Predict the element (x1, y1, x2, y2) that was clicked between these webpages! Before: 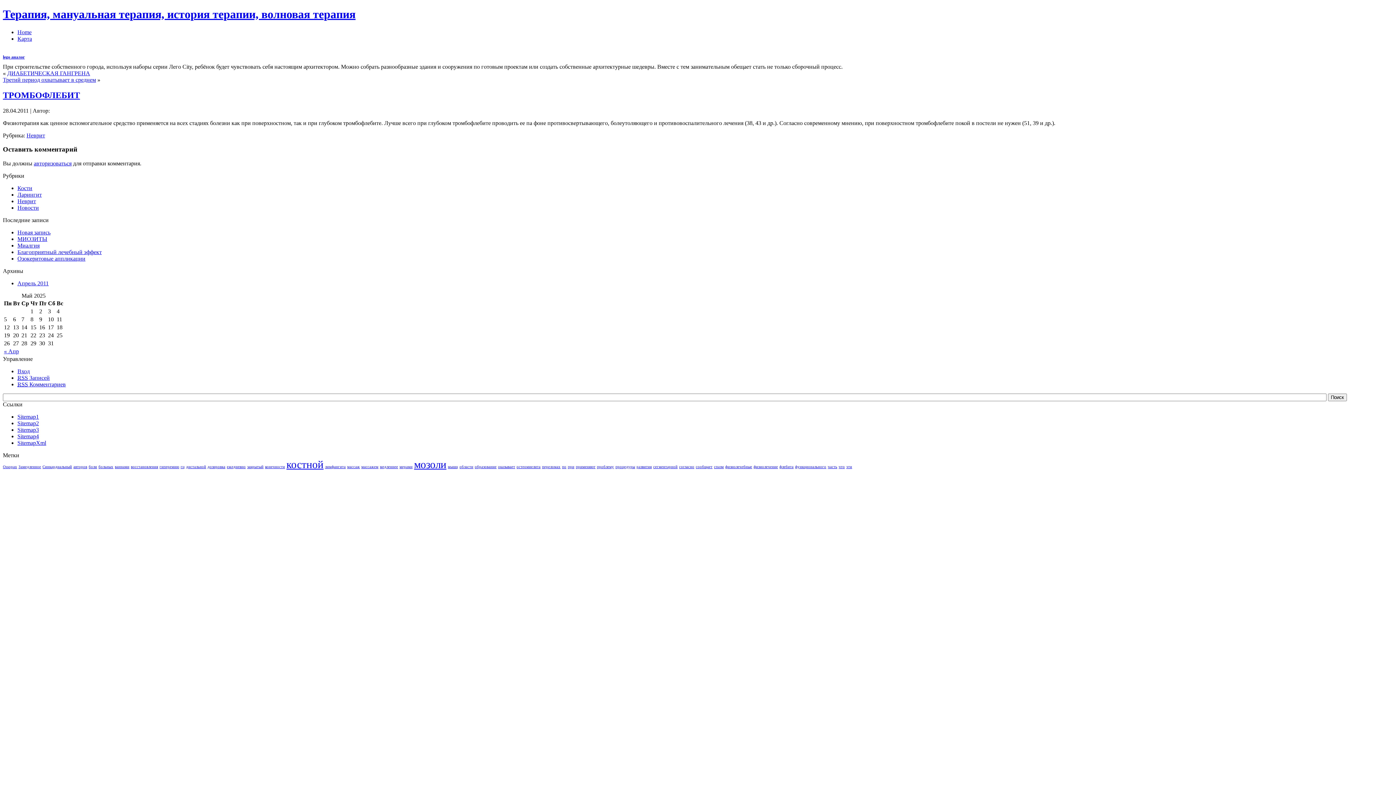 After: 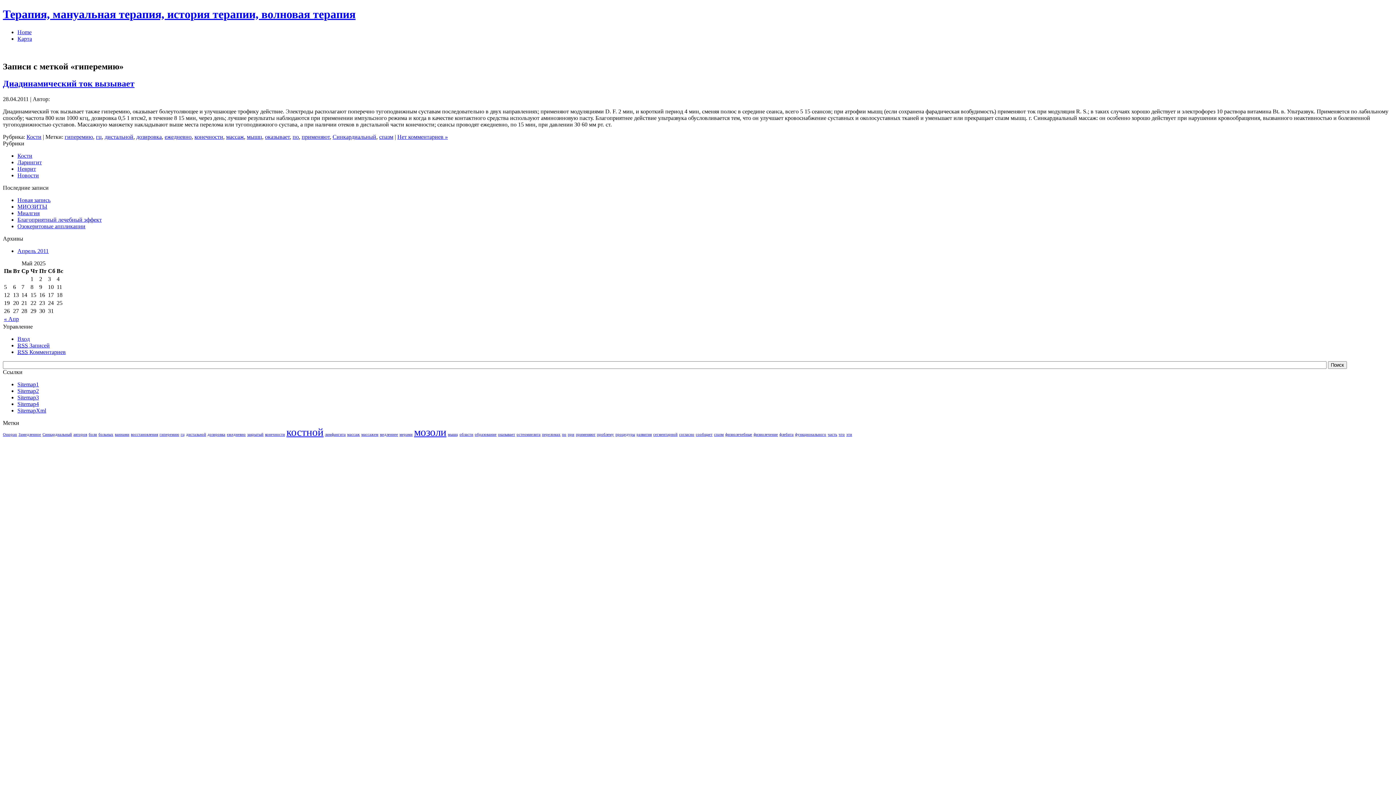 Action: bbox: (159, 465, 179, 469) label: гиперемию